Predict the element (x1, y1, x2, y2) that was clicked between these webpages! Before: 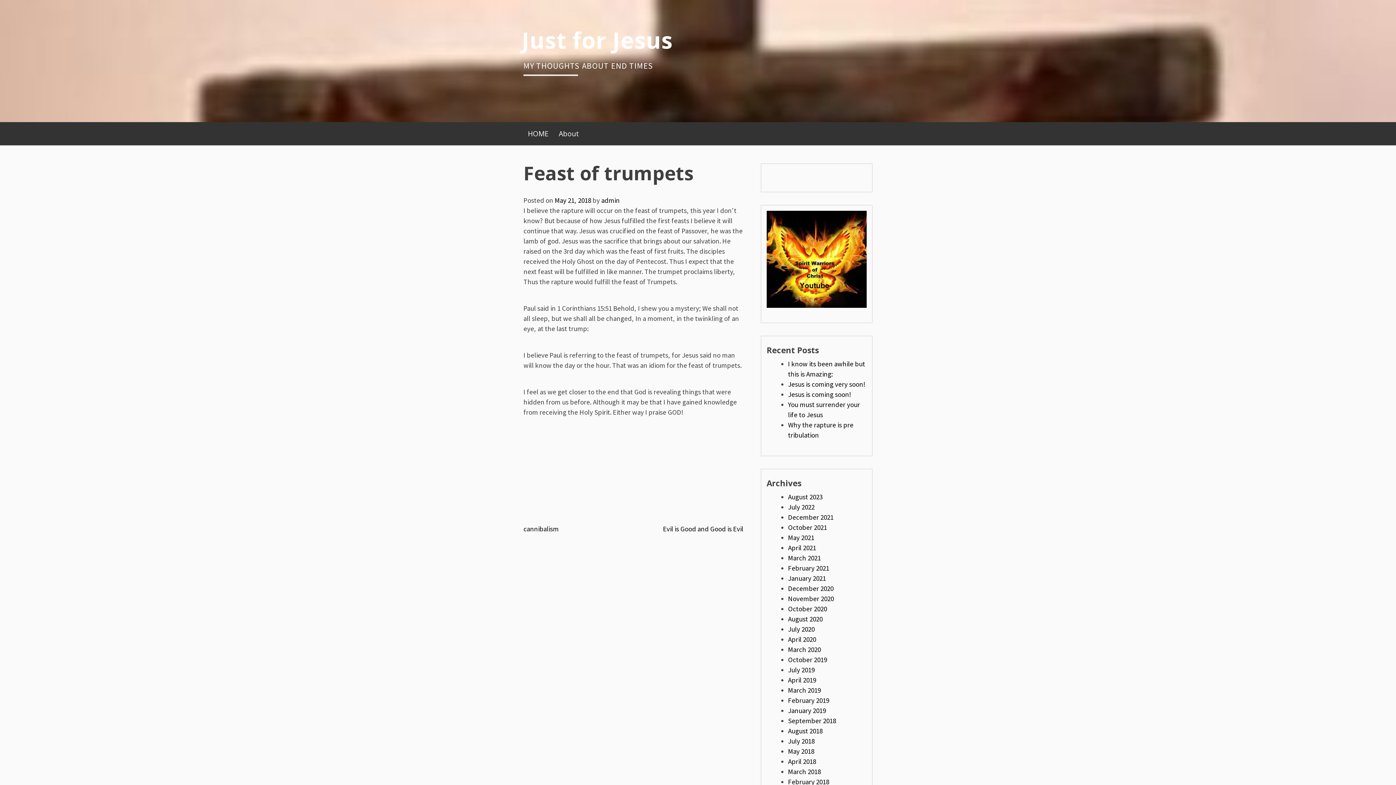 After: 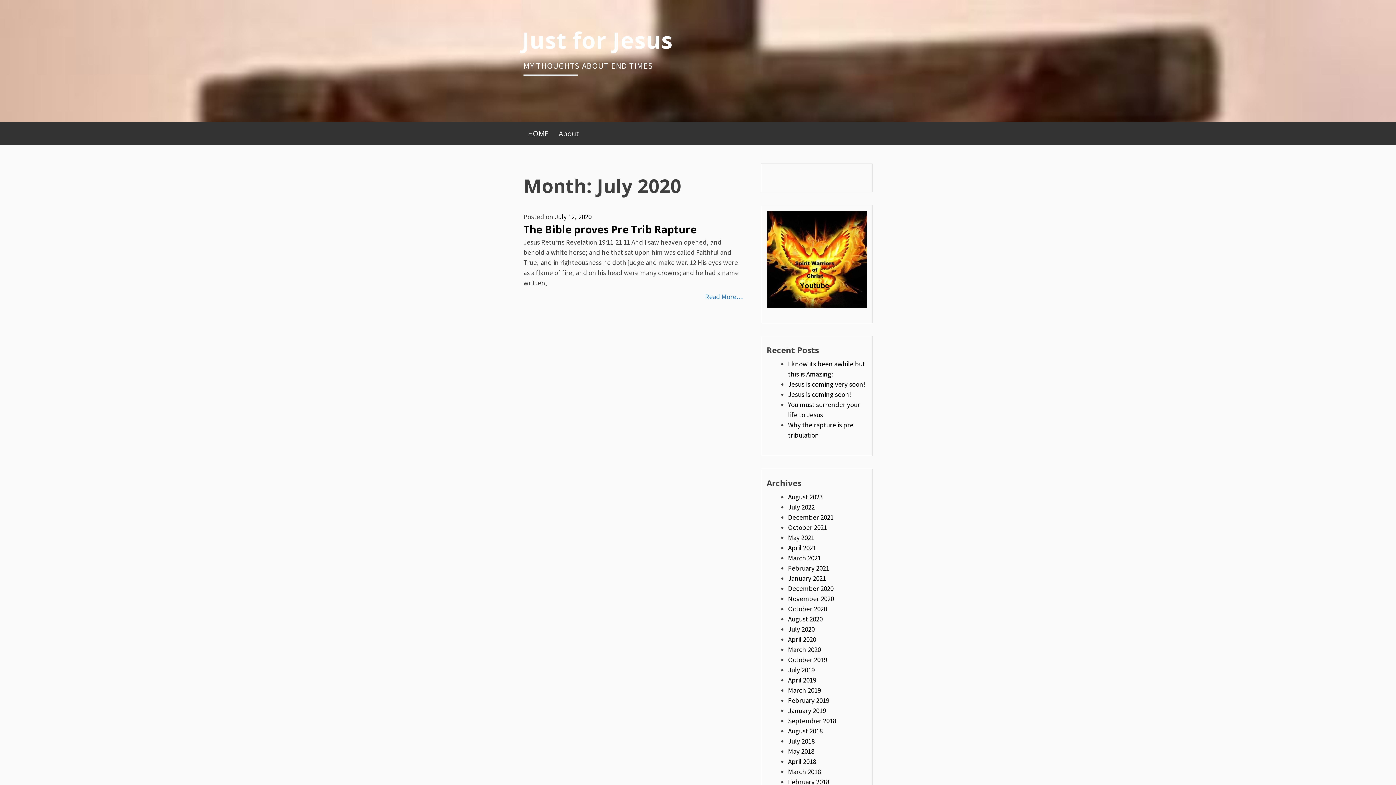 Action: label: July 2020 bbox: (788, 625, 814, 633)